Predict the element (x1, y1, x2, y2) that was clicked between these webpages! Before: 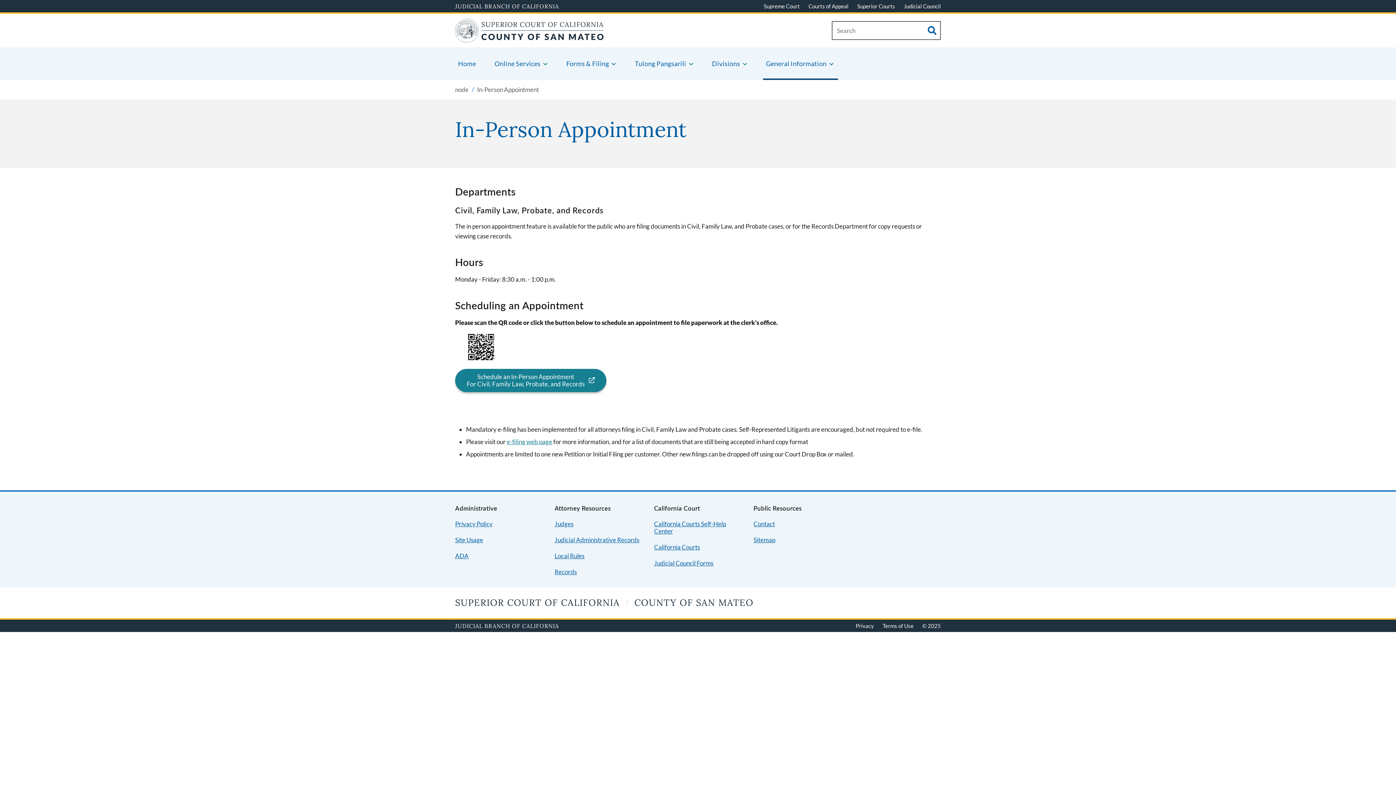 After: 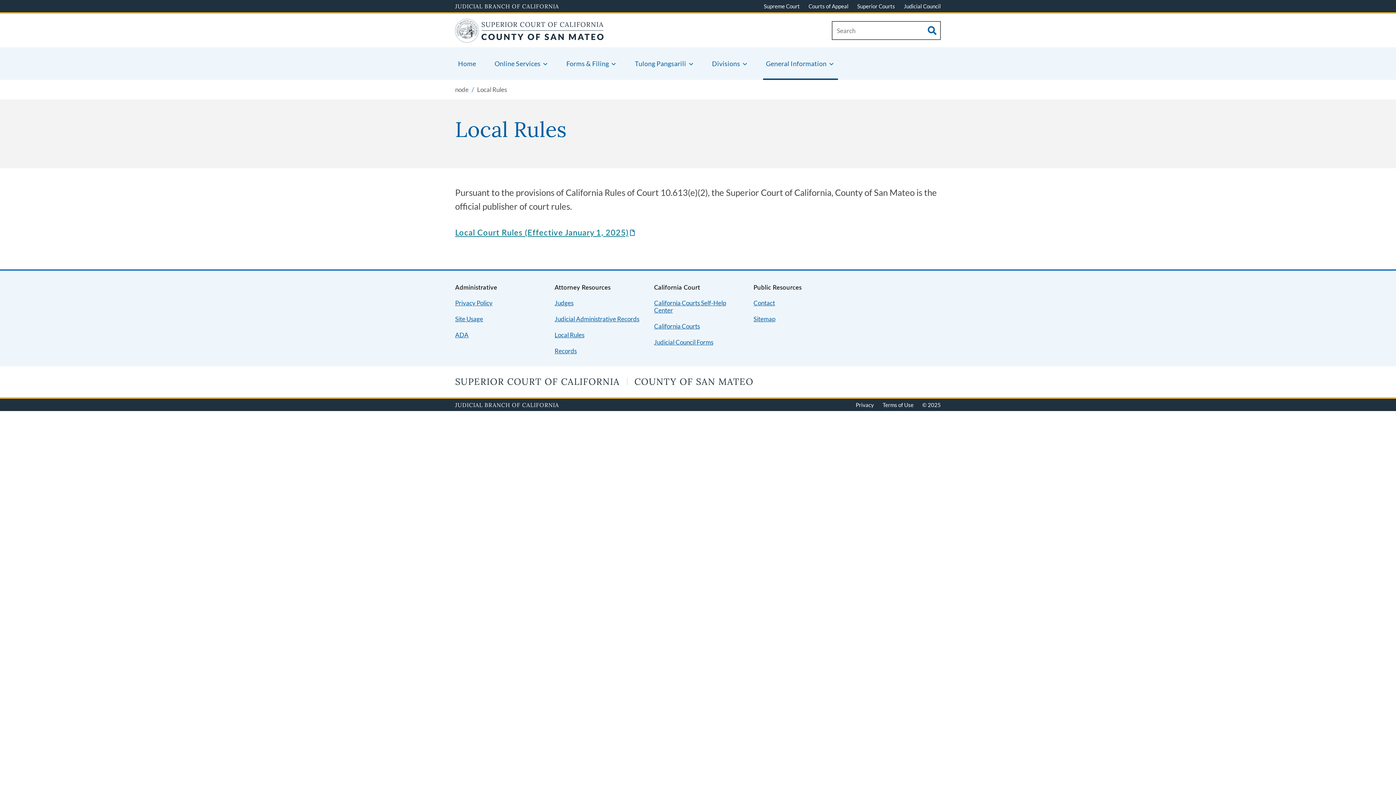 Action: bbox: (554, 552, 584, 559) label: Local Rules